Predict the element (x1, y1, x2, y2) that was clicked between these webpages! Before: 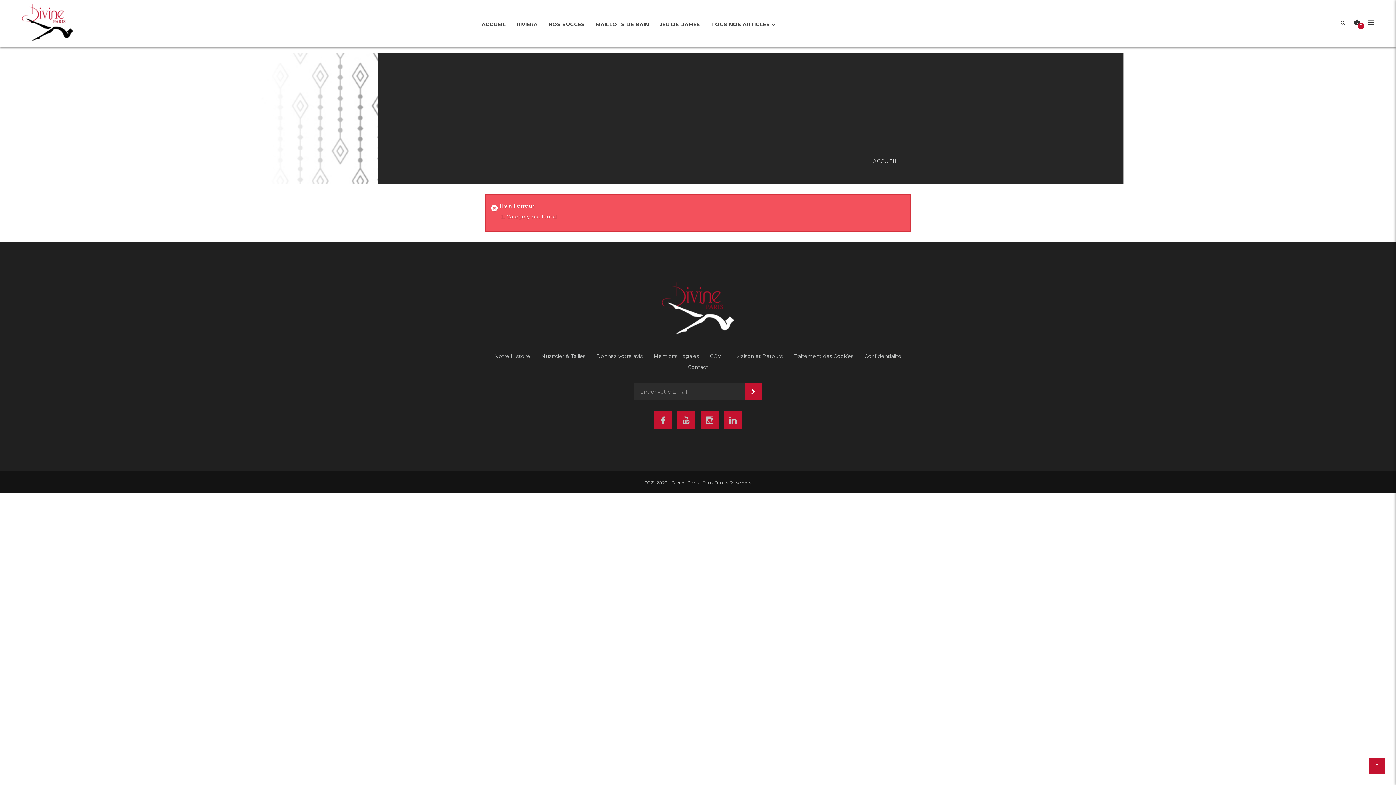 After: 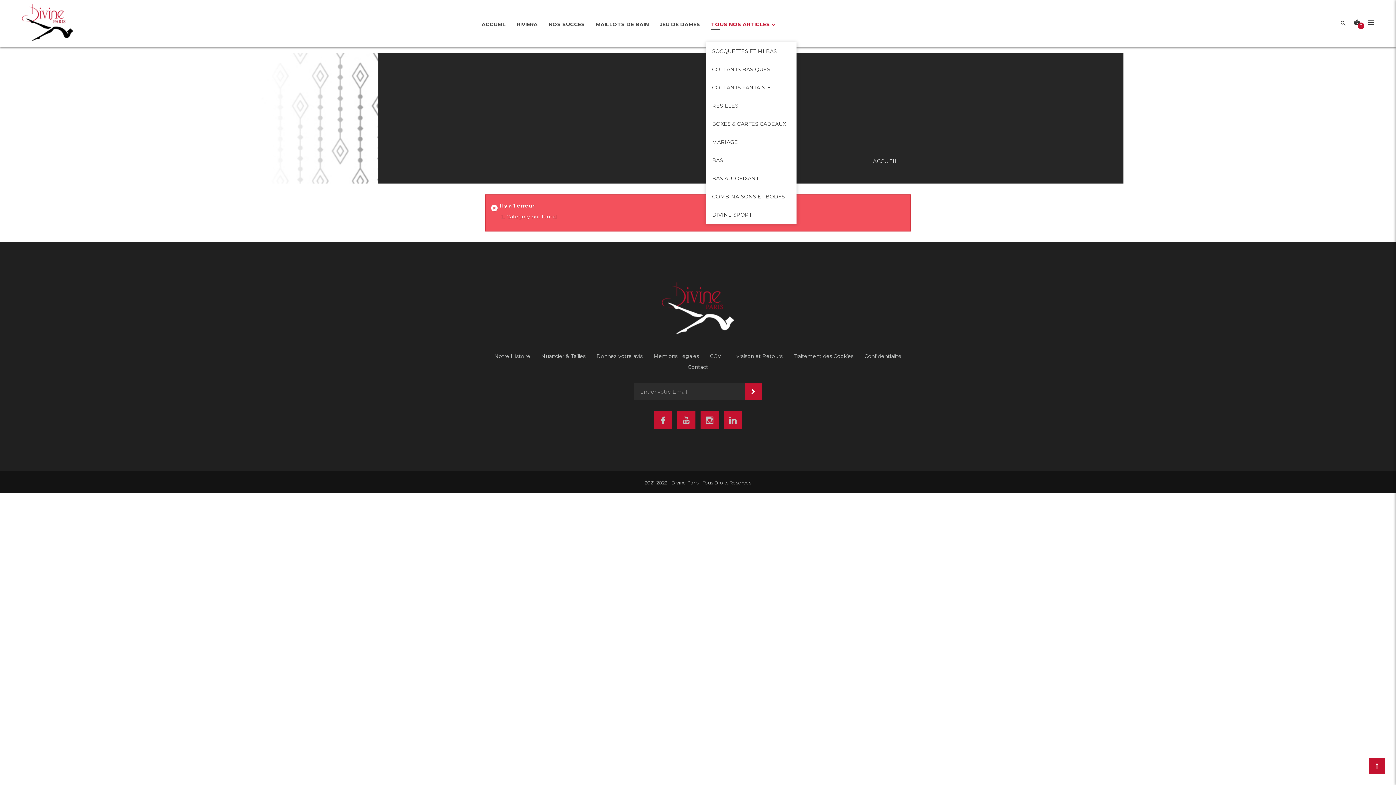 Action: bbox: (711, 21, 774, 27) label: TOUS NOS ARTICLES 